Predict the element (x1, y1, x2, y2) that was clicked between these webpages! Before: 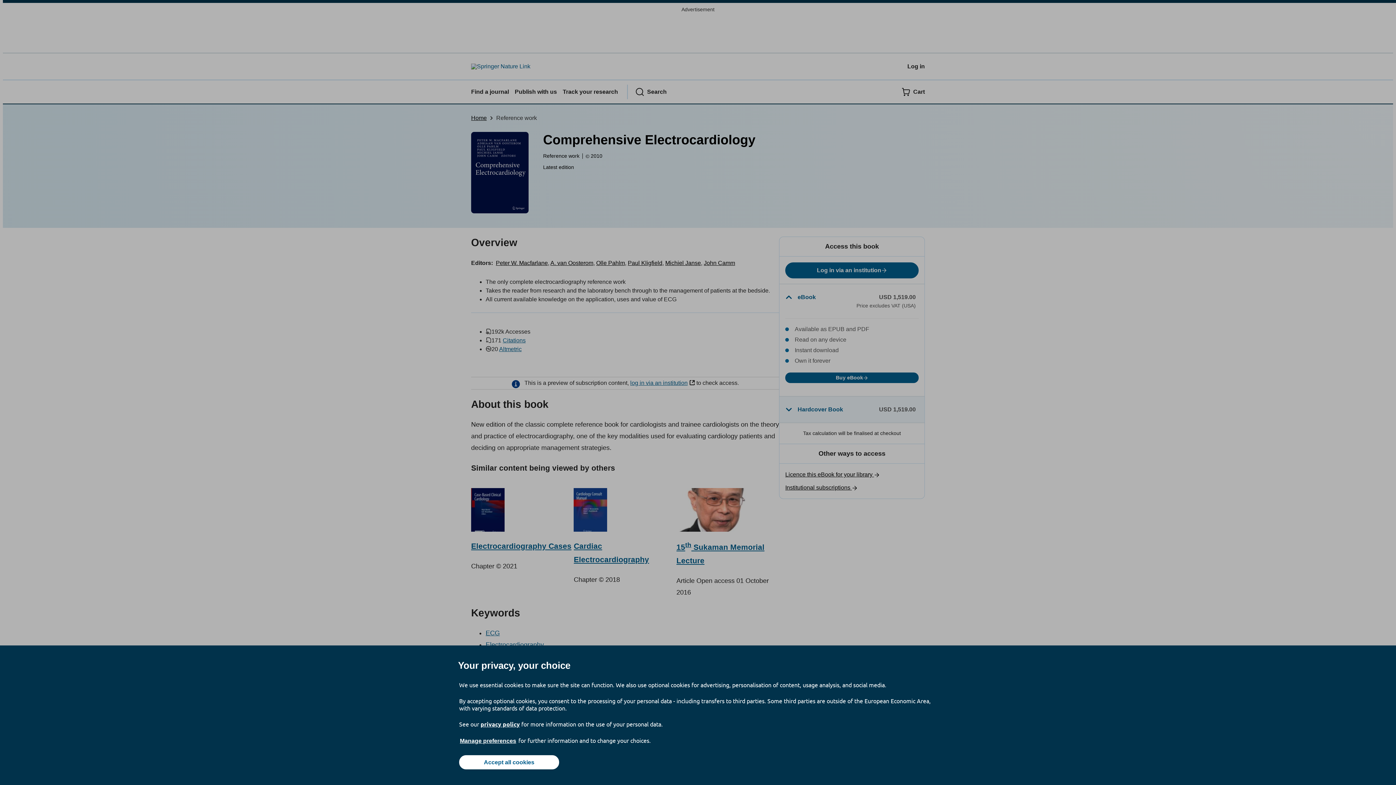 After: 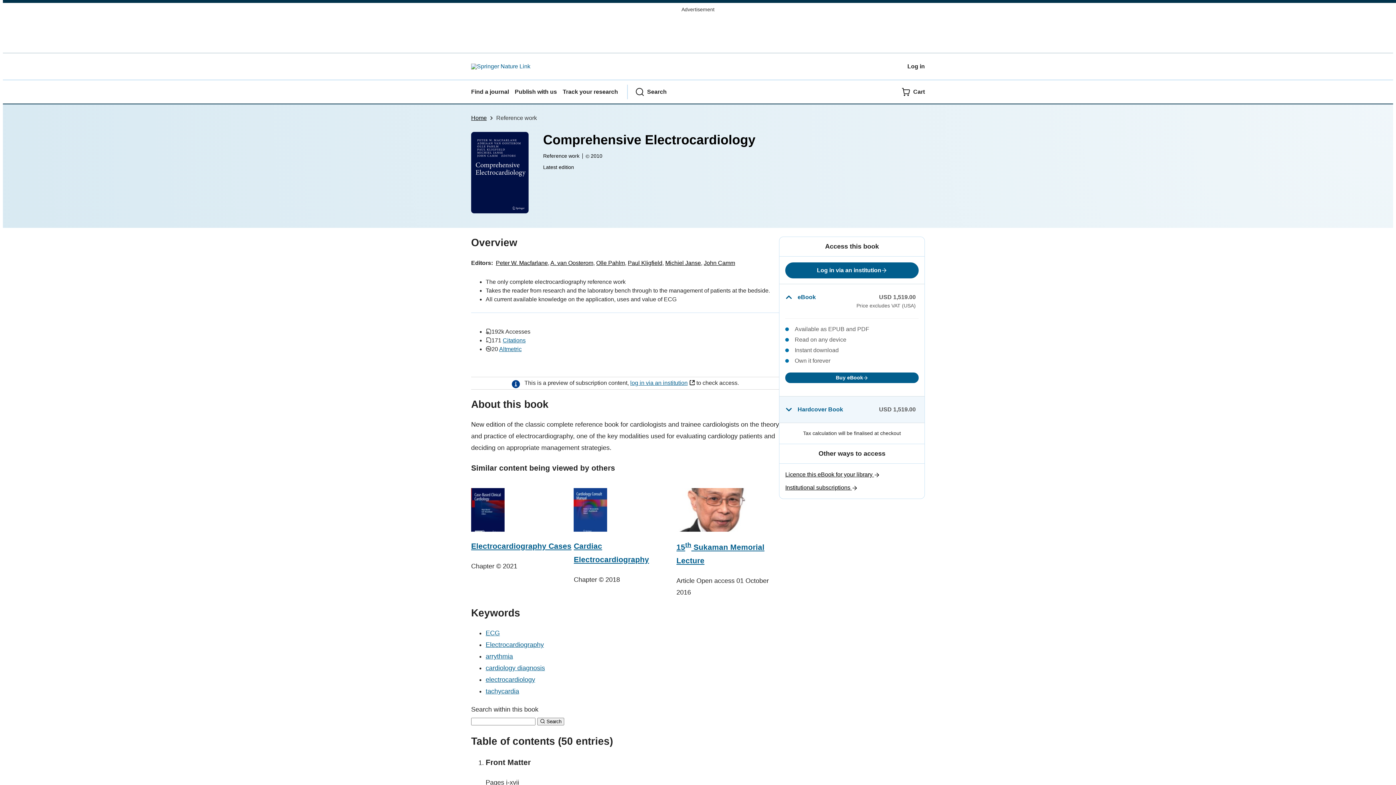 Action: bbox: (459, 755, 559, 769) label: Accept all cookies